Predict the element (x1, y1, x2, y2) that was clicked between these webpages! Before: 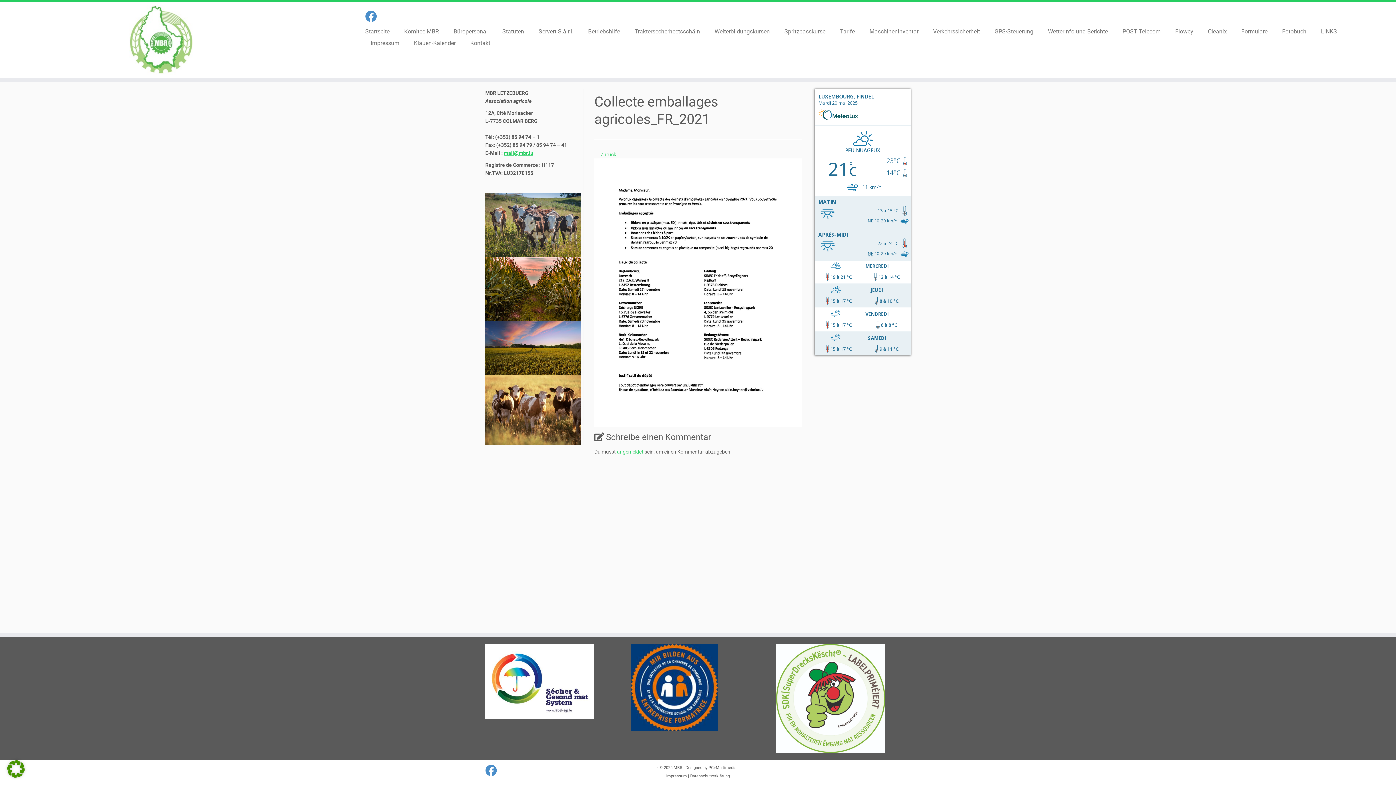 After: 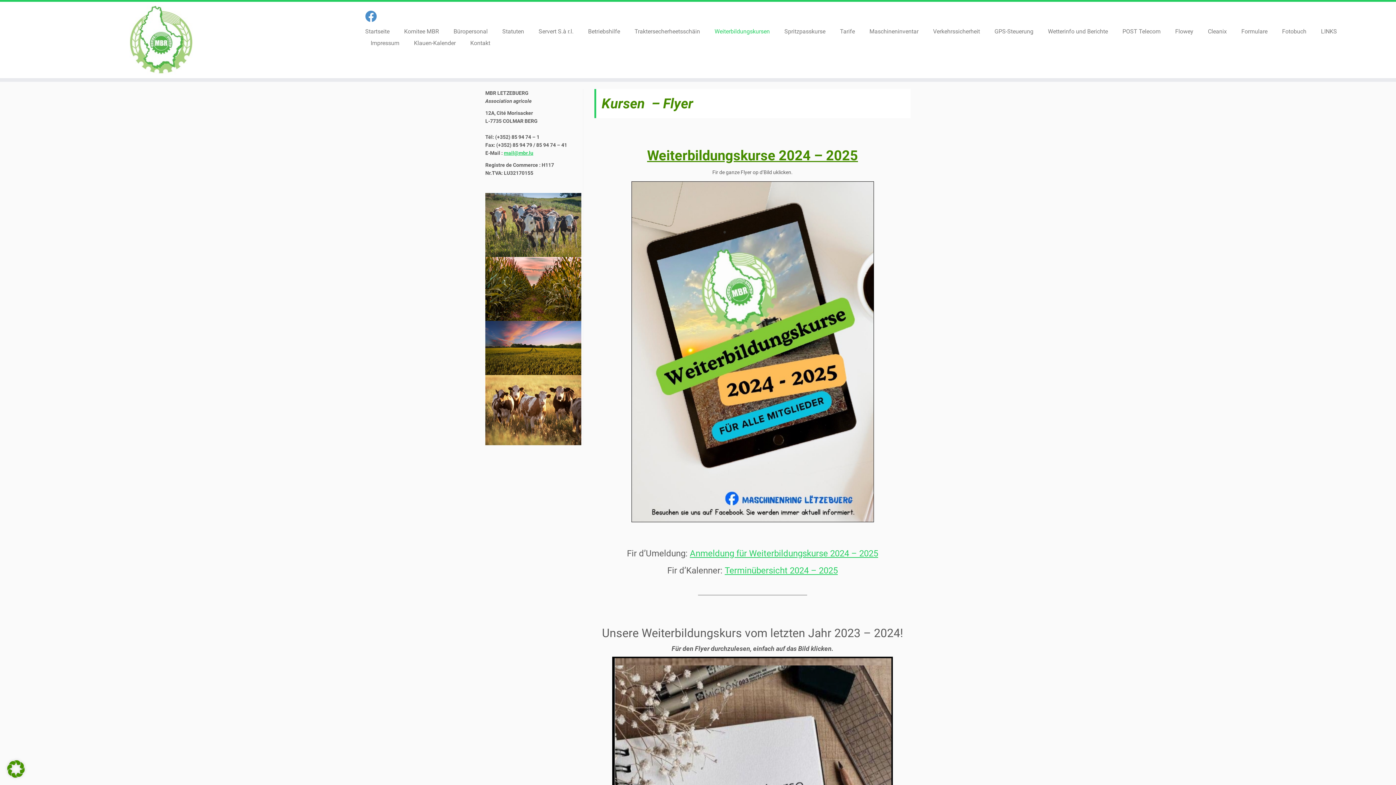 Action: bbox: (707, 25, 777, 37) label: Weiterbildungskursen